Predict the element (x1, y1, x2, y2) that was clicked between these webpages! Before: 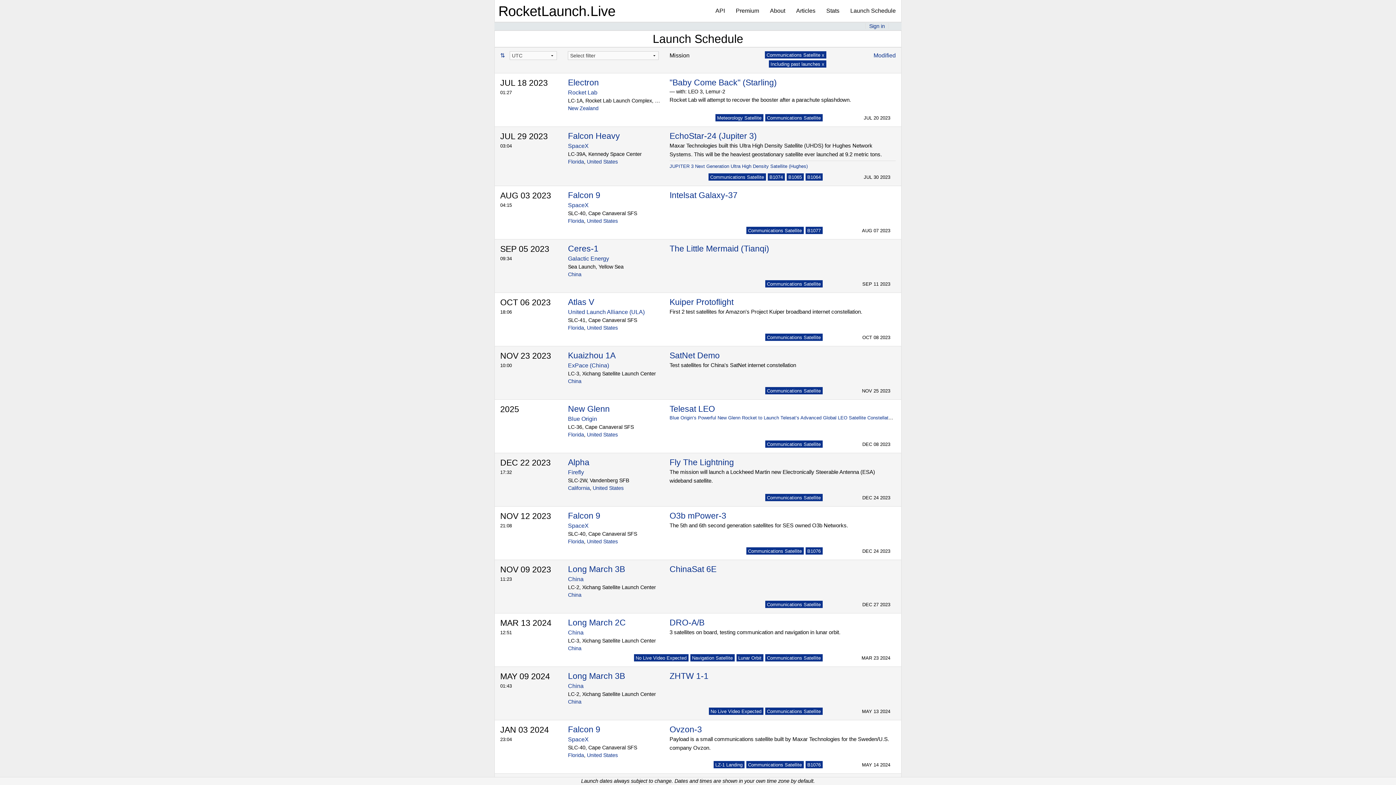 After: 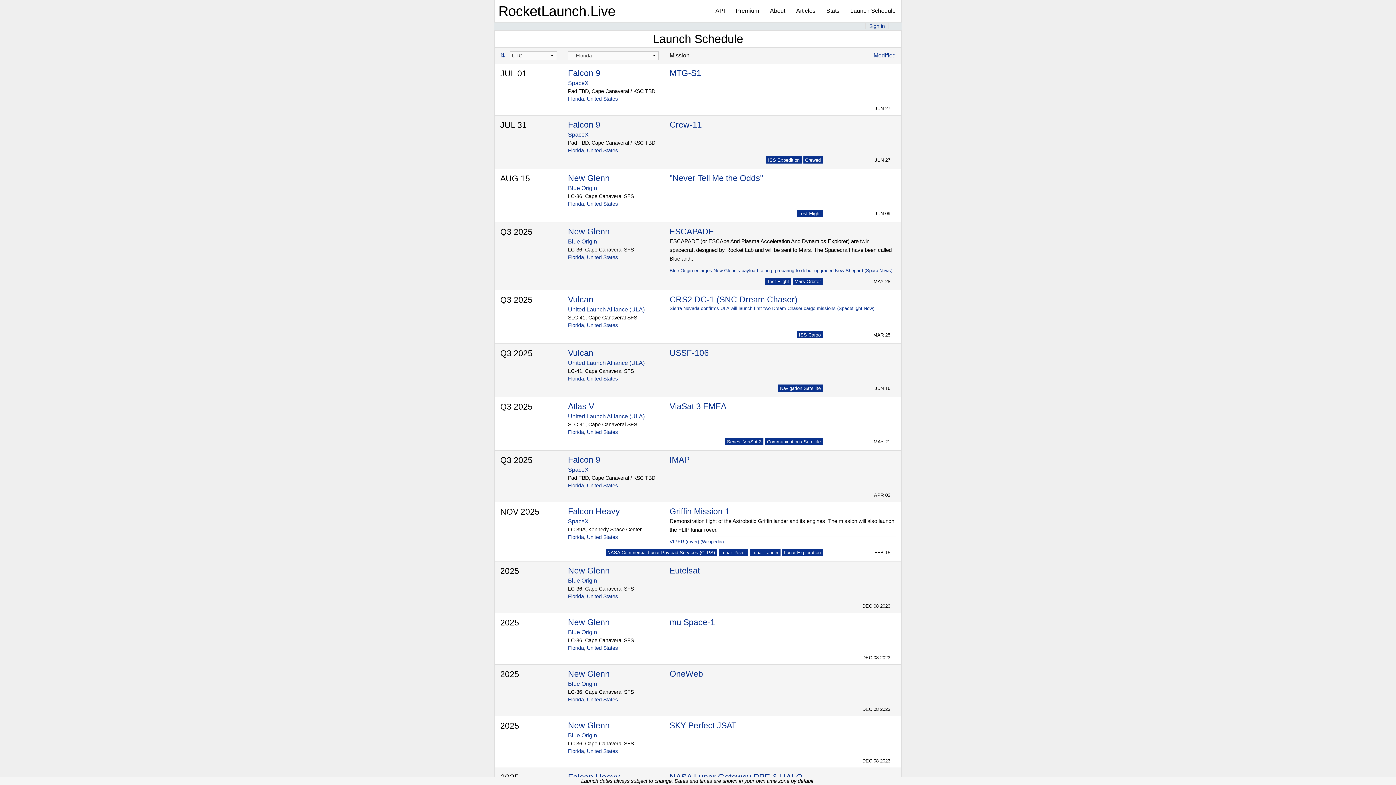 Action: bbox: (568, 218, 584, 224) label: Florida